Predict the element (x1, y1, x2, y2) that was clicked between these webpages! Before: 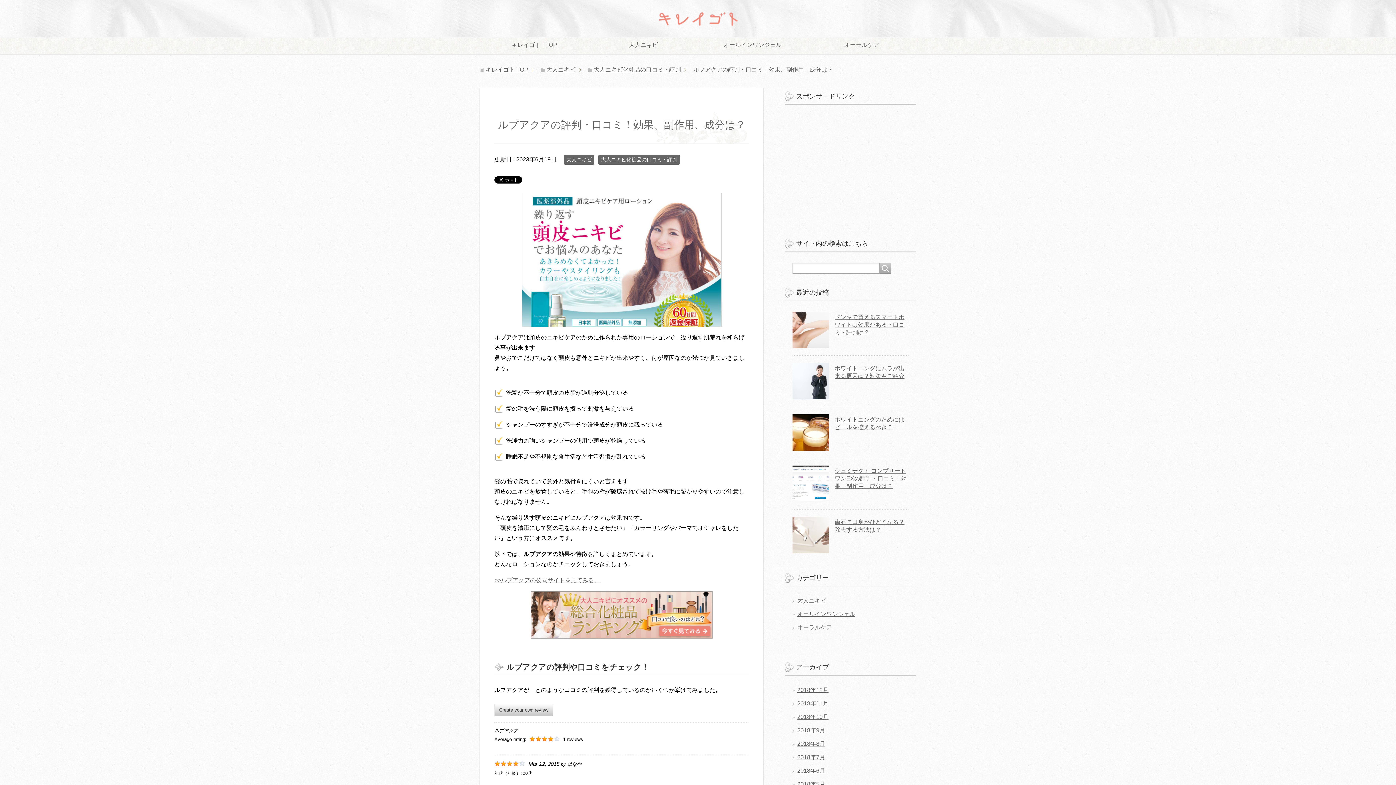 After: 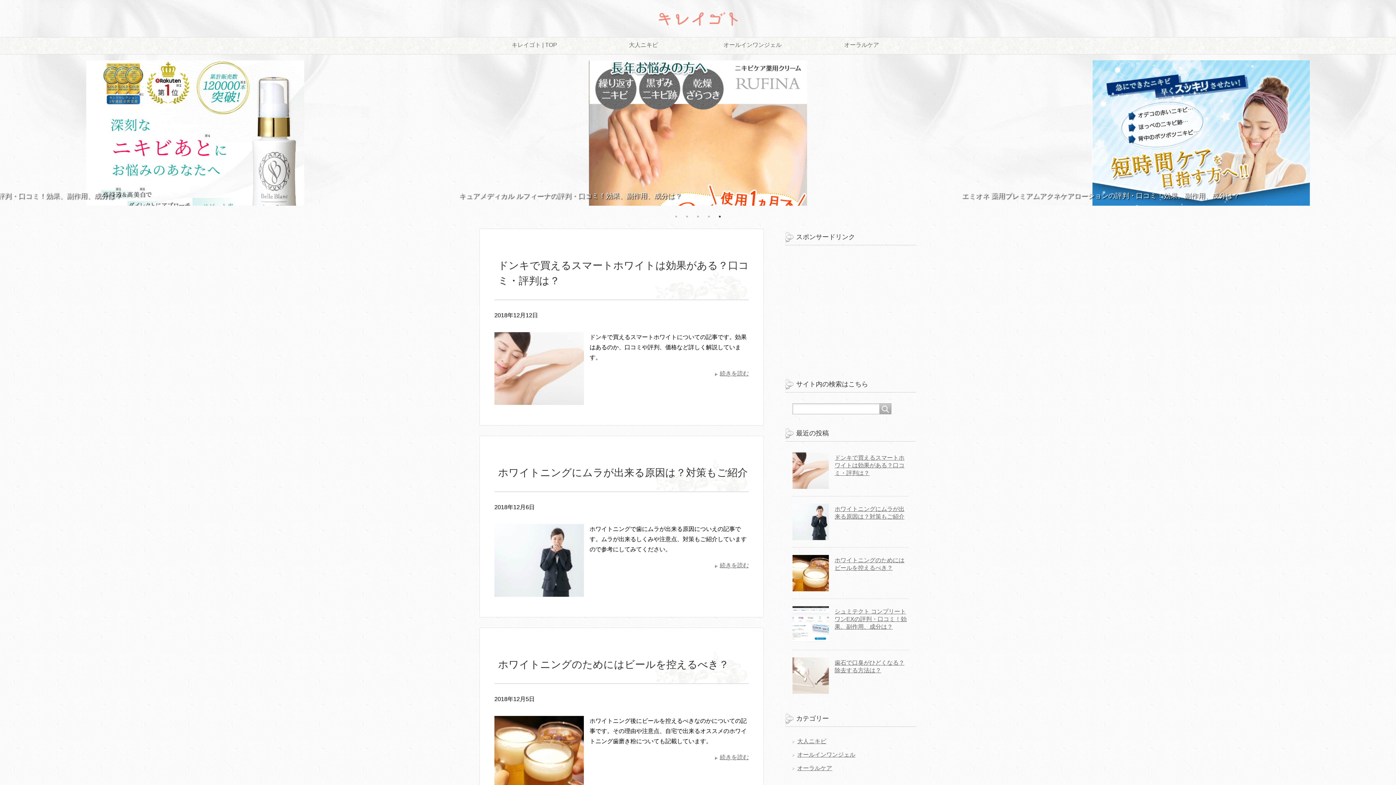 Action: bbox: (480, 37, 589, 54) label: キレイゴト | TOP